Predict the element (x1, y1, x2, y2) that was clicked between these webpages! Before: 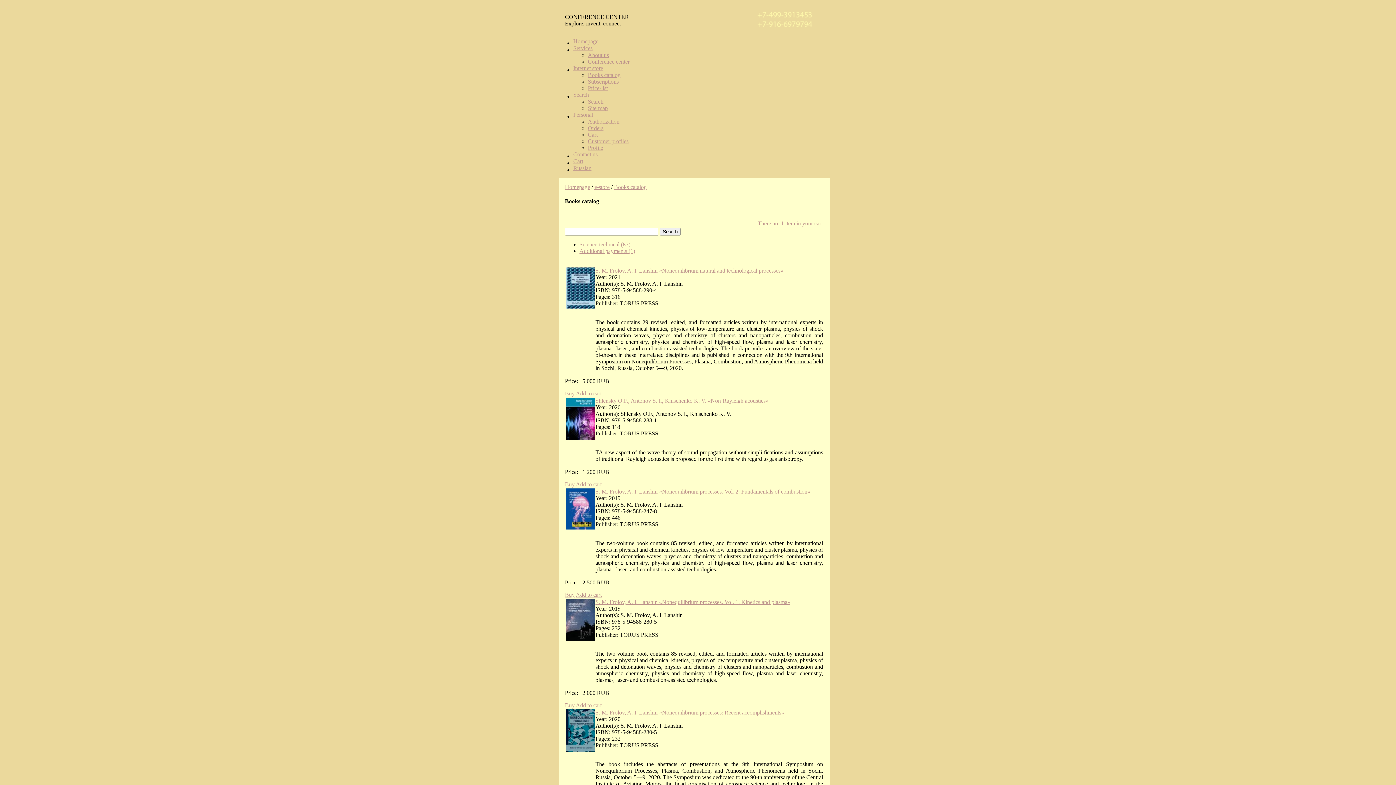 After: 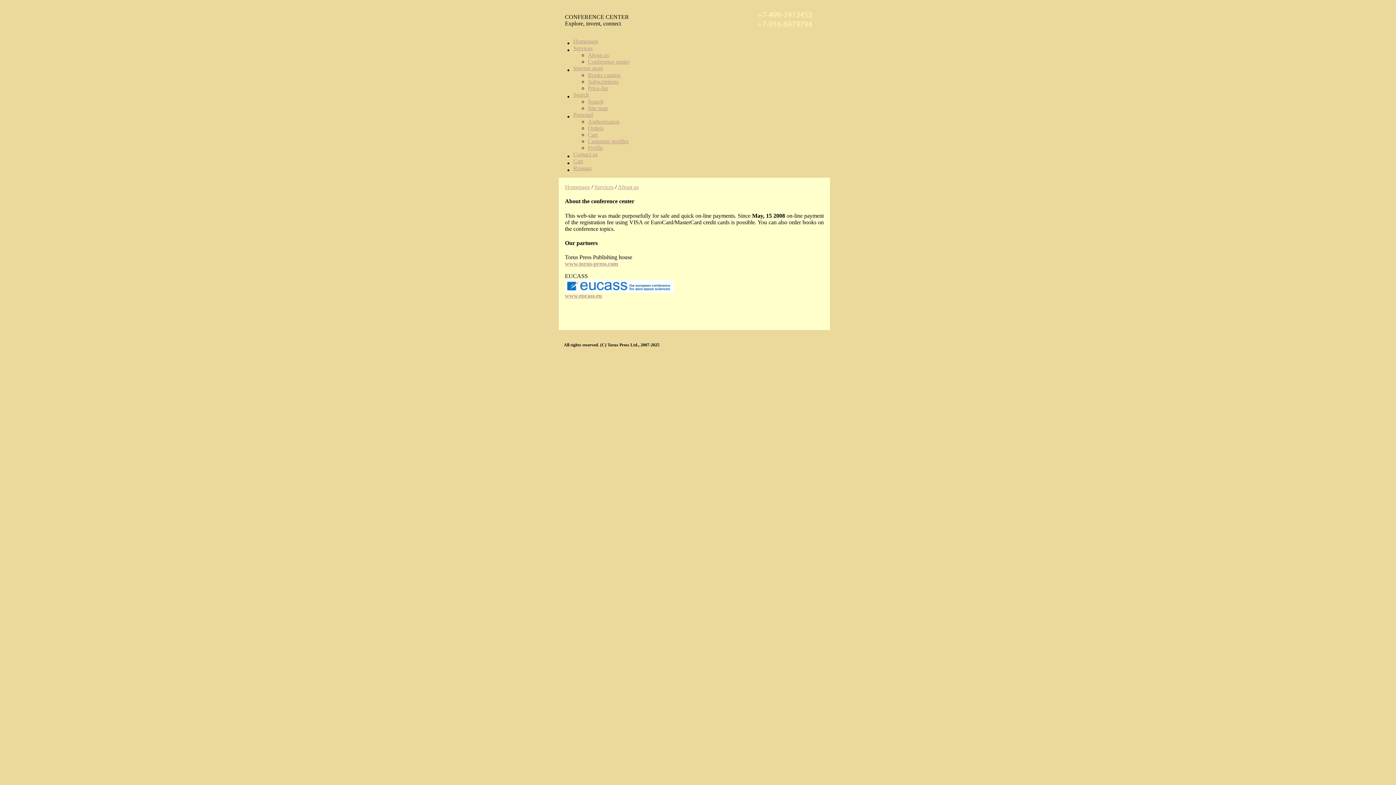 Action: label: About us bbox: (588, 52, 609, 58)